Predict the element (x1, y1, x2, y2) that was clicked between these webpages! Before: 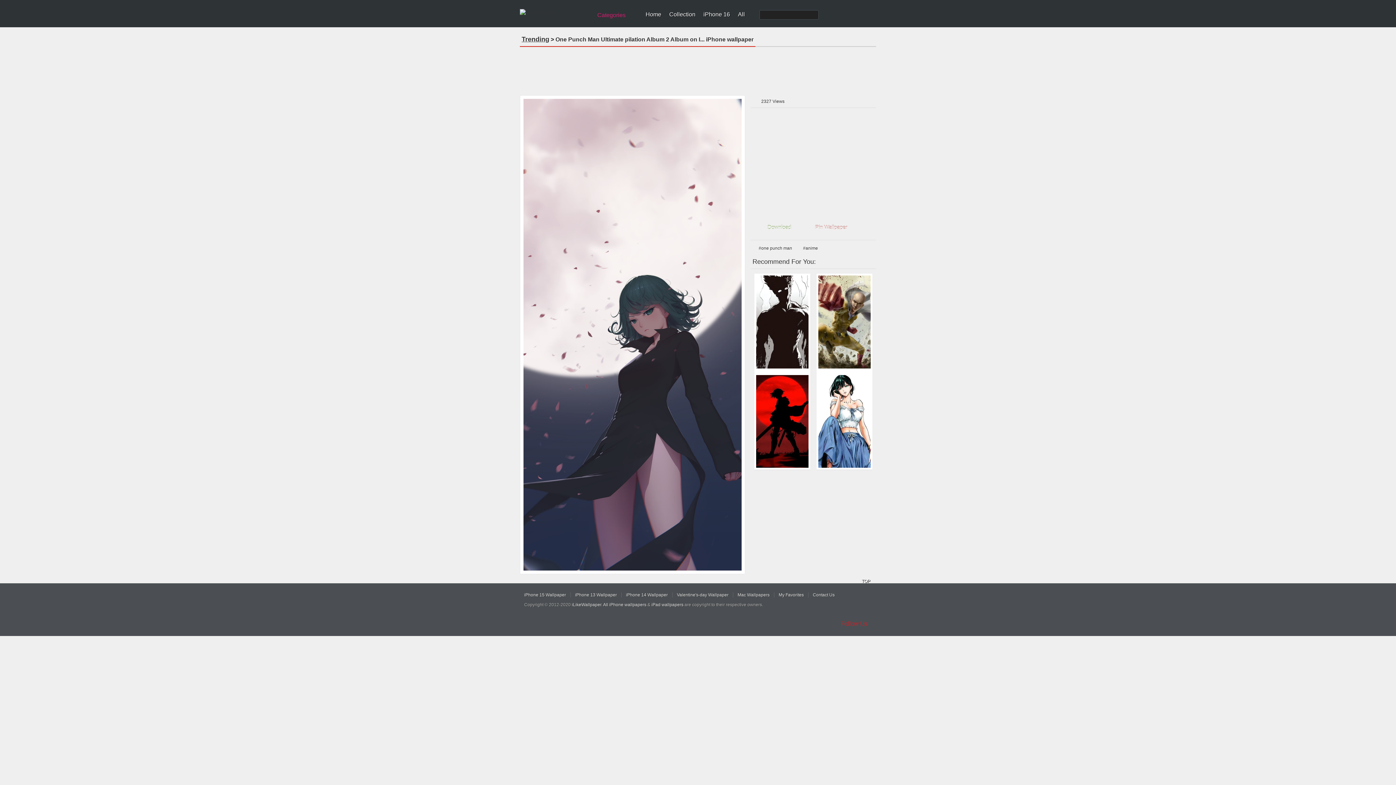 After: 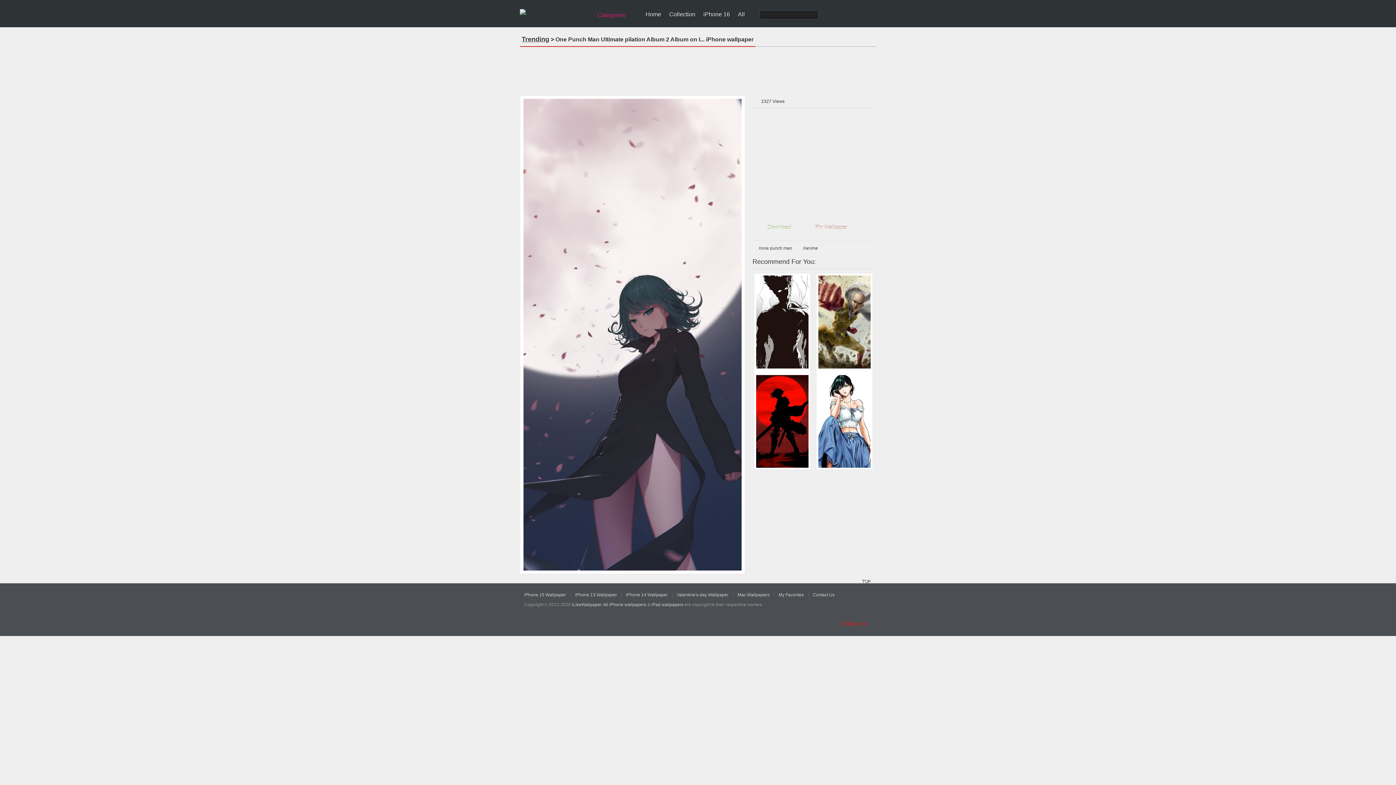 Action: bbox: (523, 98, 741, 570)